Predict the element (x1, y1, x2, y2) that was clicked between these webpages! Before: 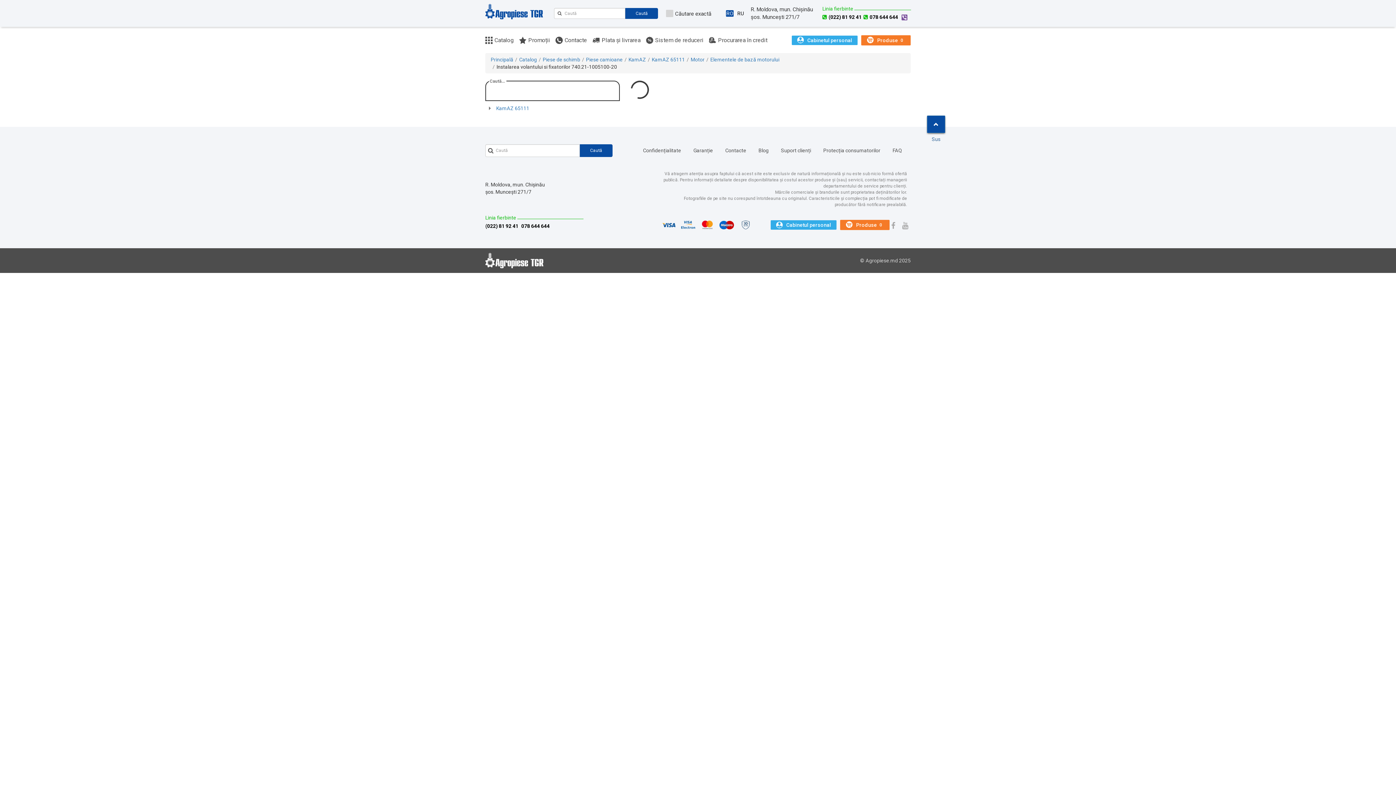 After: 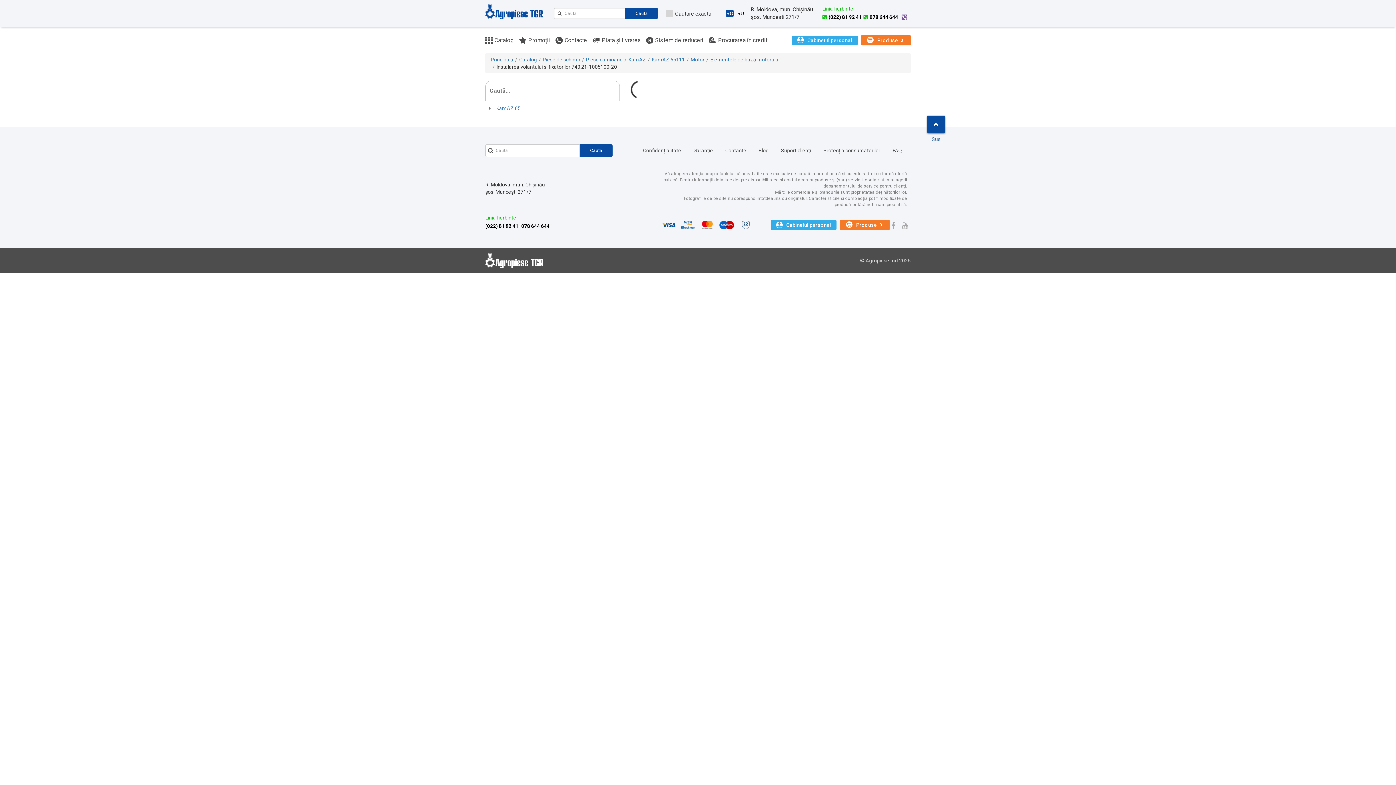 Action: bbox: (828, 14, 861, 19) label: (022) 81 92 41